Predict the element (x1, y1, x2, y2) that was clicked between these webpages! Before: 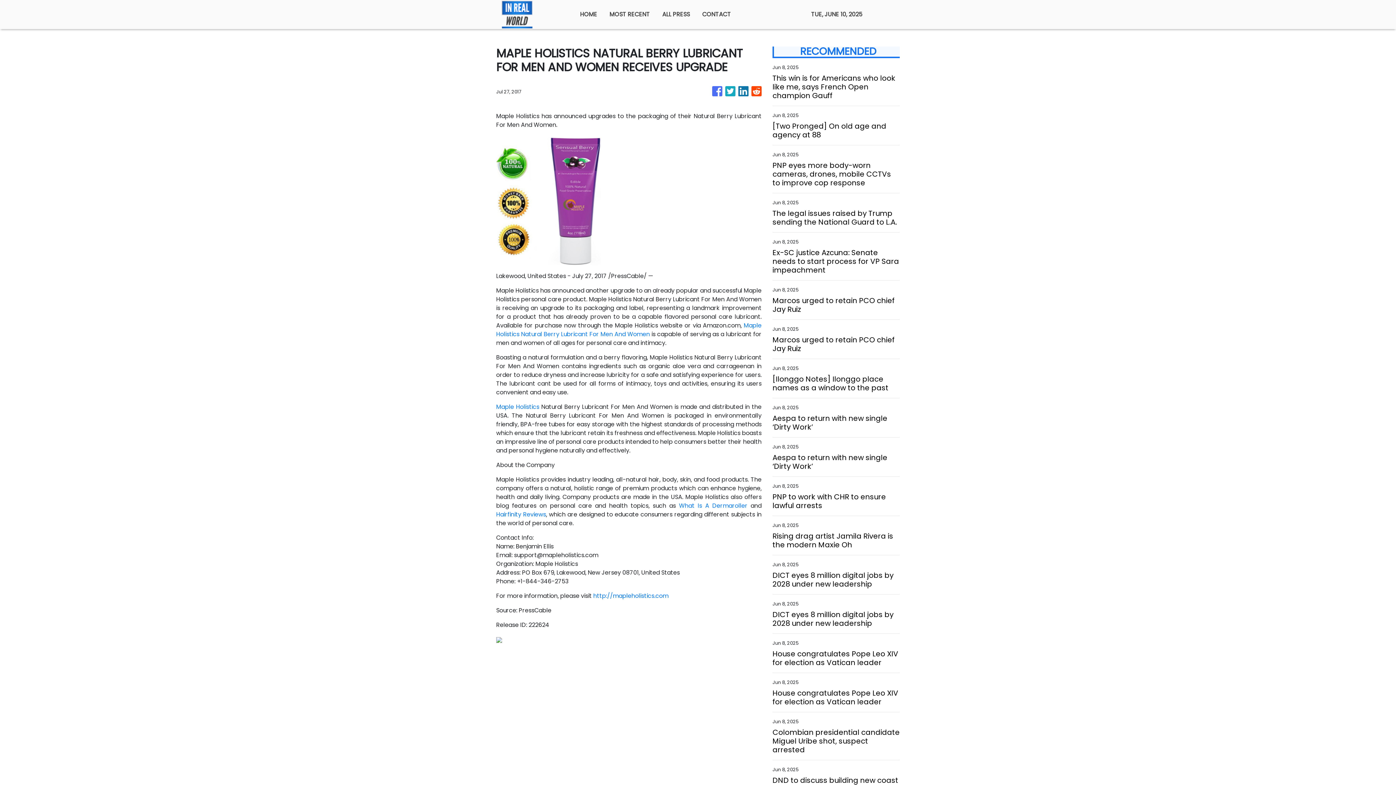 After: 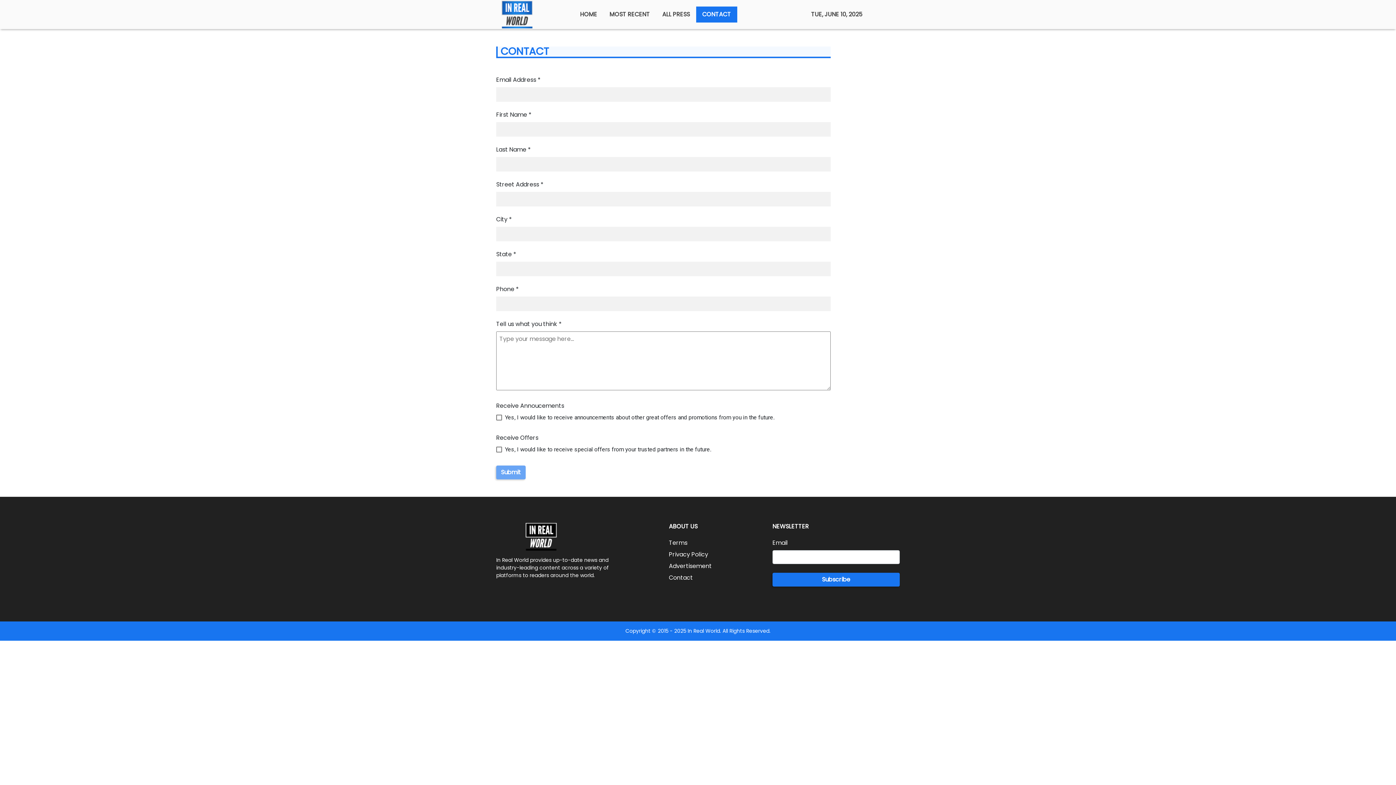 Action: bbox: (696, 6, 737, 22) label: CONTACT